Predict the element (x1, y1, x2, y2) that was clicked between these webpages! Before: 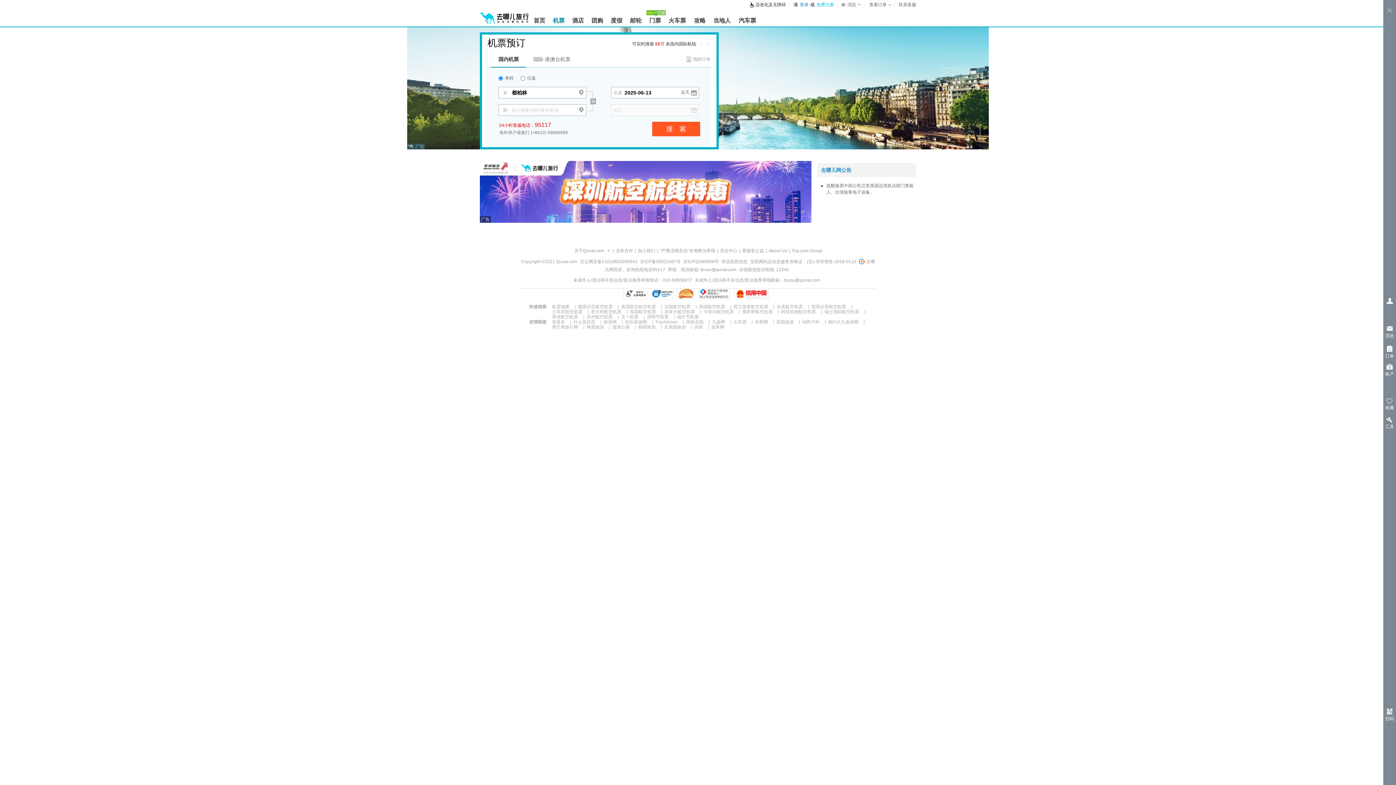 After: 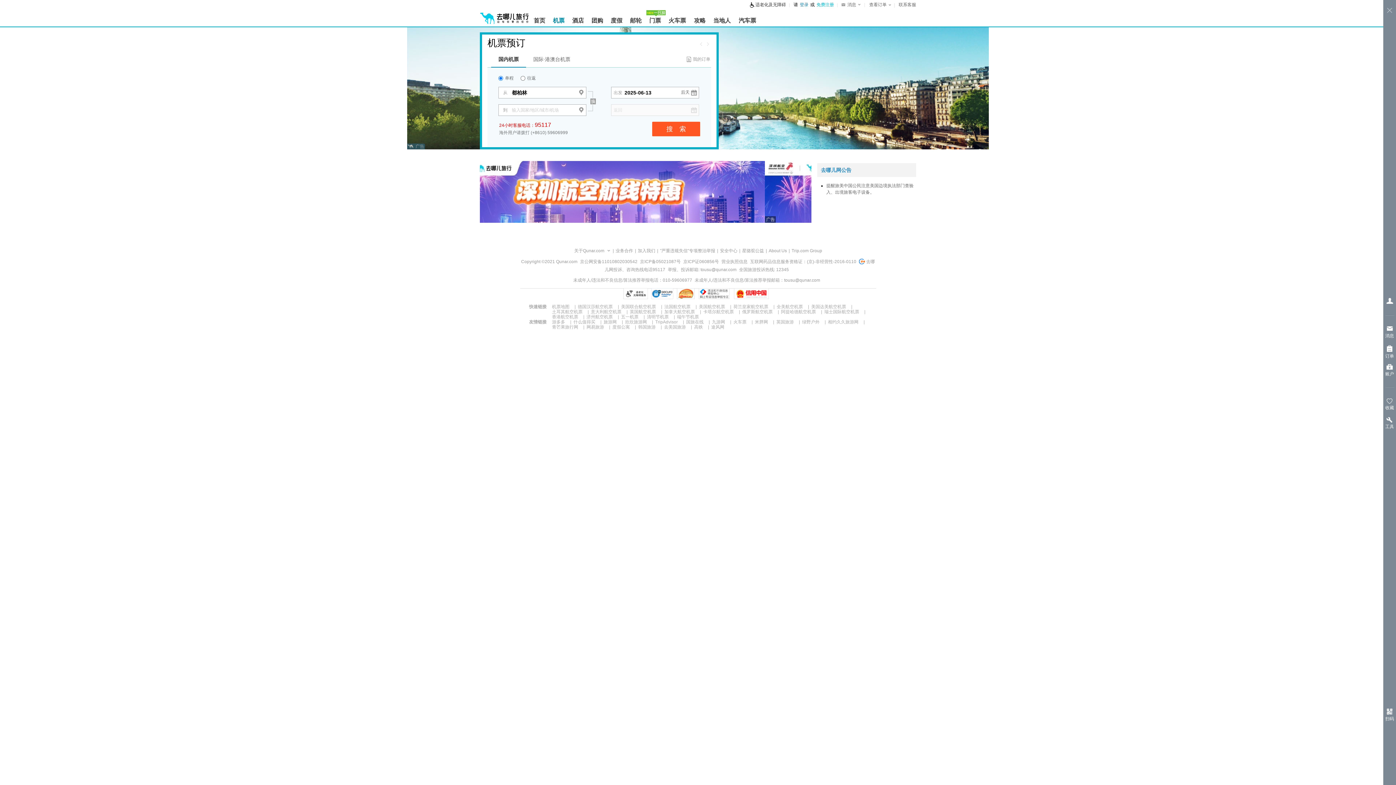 Action: label: 卡塔尔航空机票 bbox: (703, 309, 734, 314)